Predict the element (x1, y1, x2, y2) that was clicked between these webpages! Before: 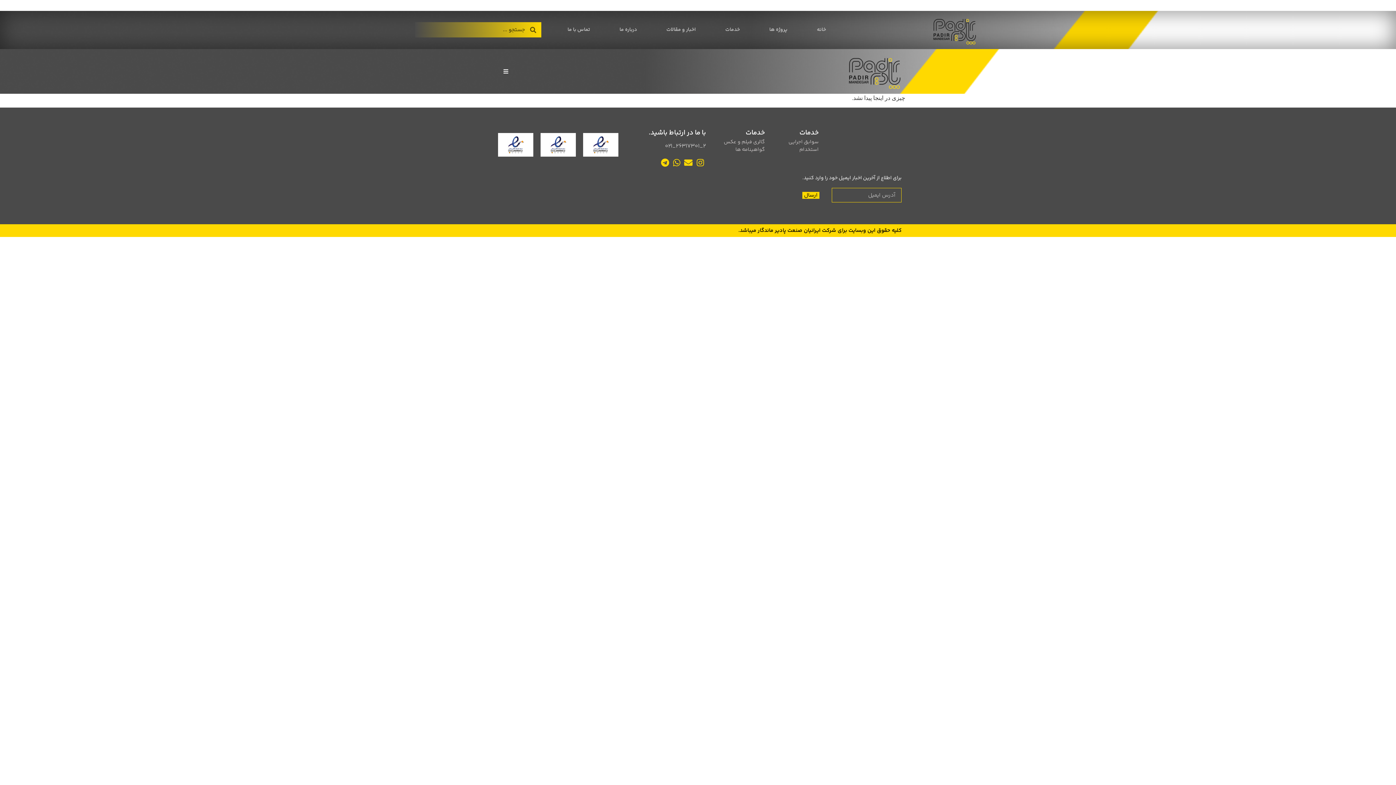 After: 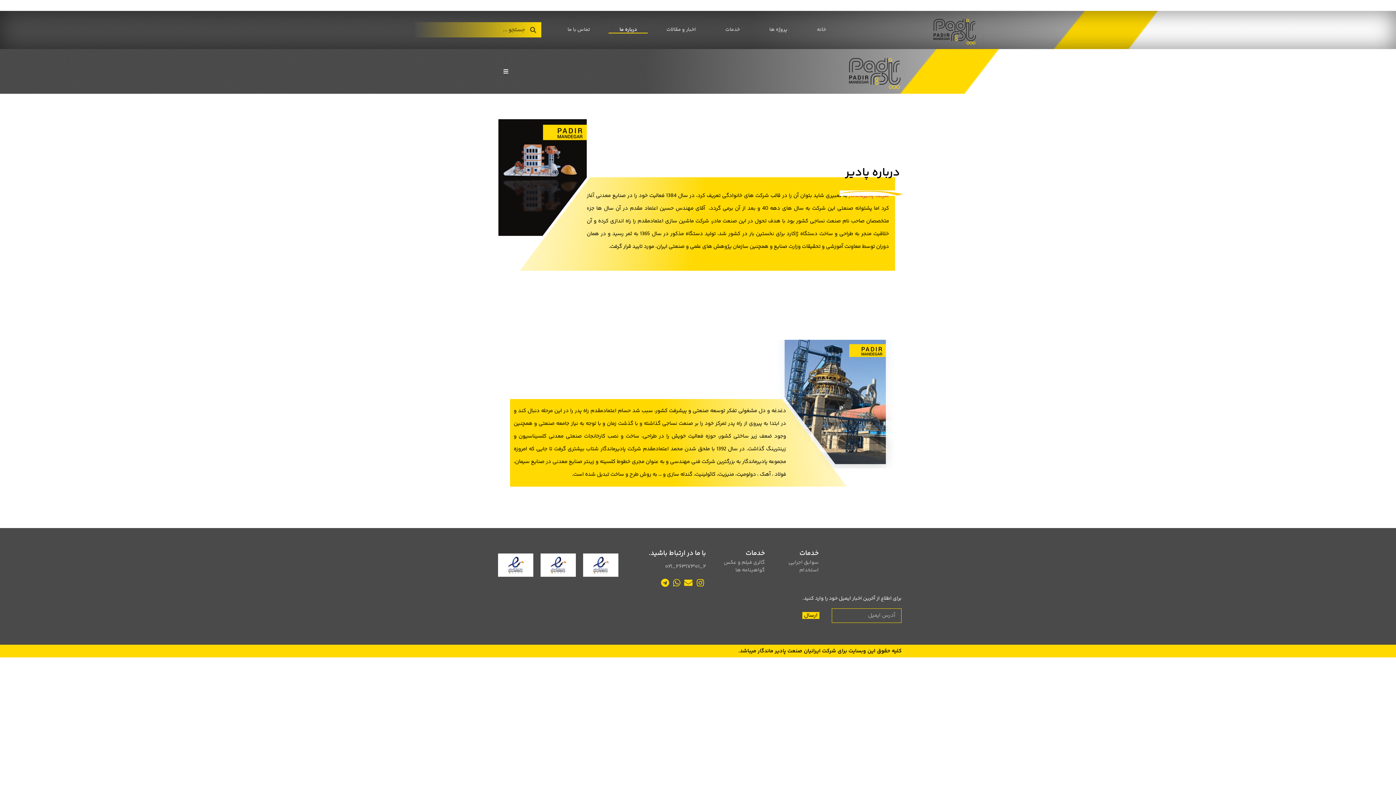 Action: label: درباره ما bbox: (608, 26, 648, 33)